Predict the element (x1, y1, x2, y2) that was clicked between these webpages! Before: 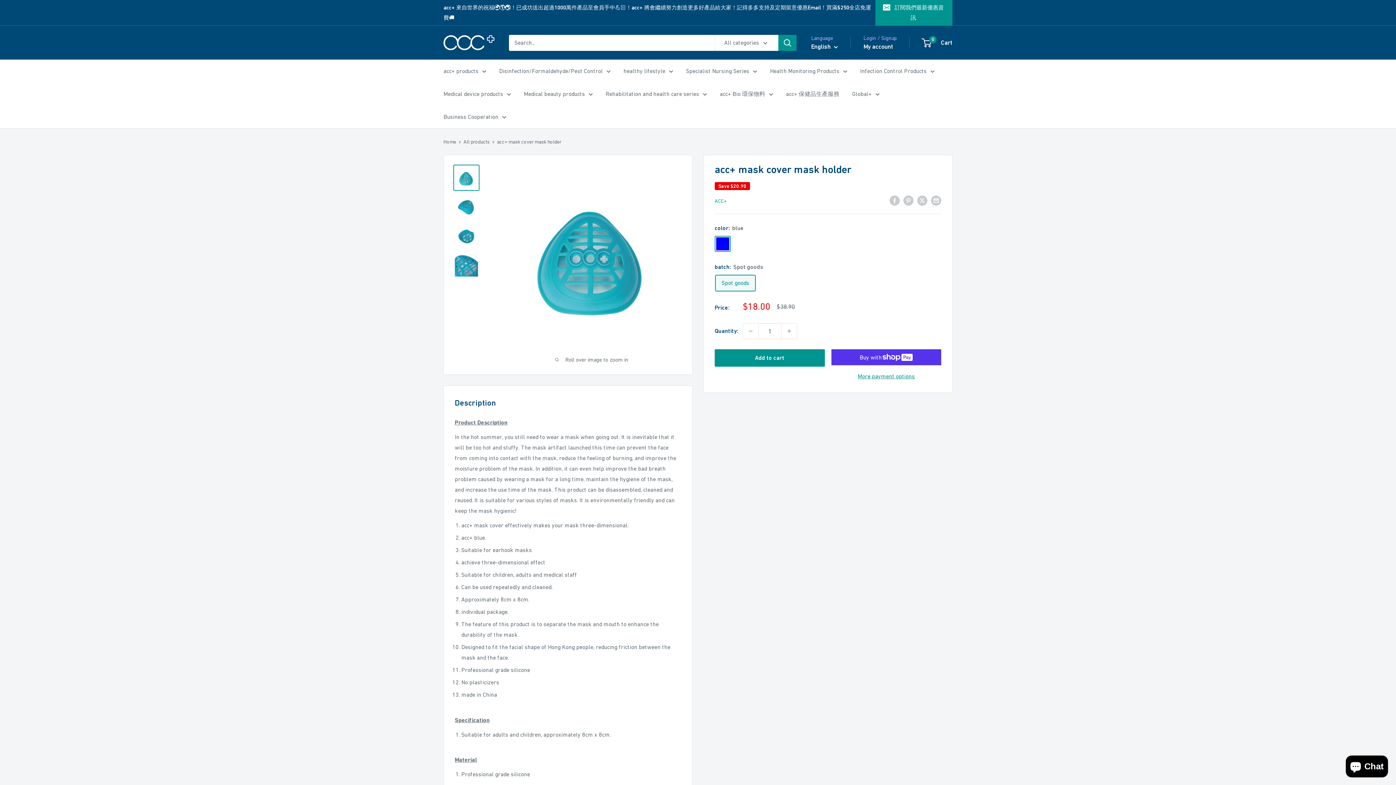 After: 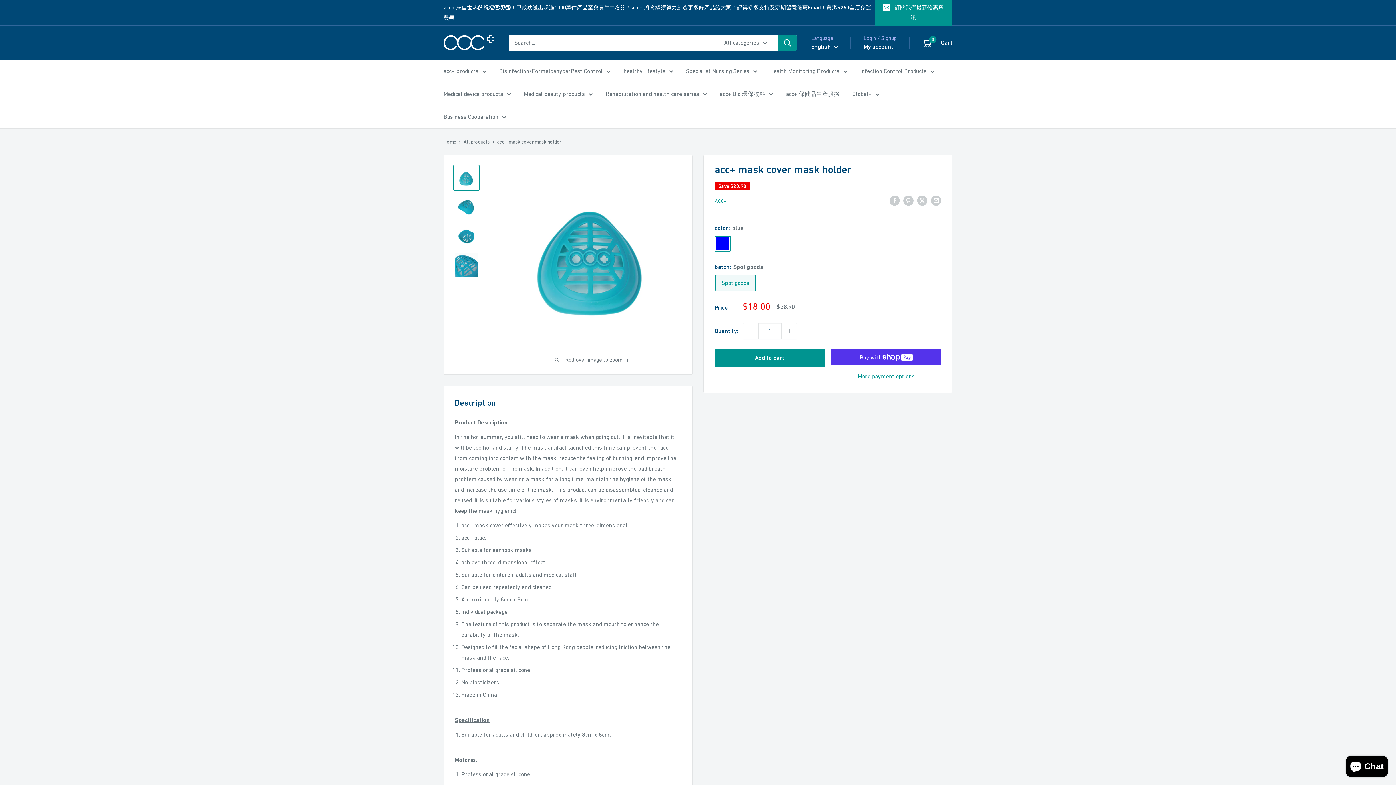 Action: bbox: (453, 164, 479, 190)